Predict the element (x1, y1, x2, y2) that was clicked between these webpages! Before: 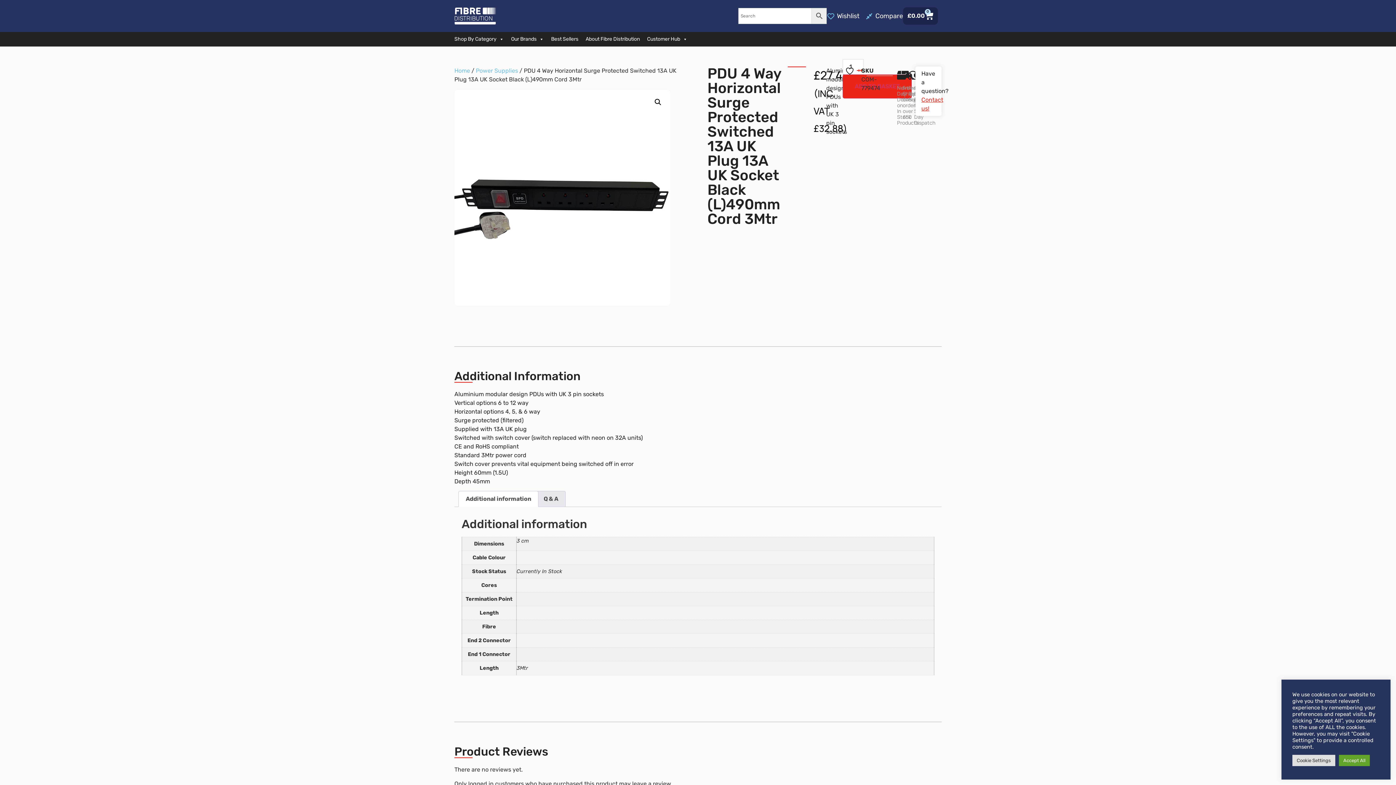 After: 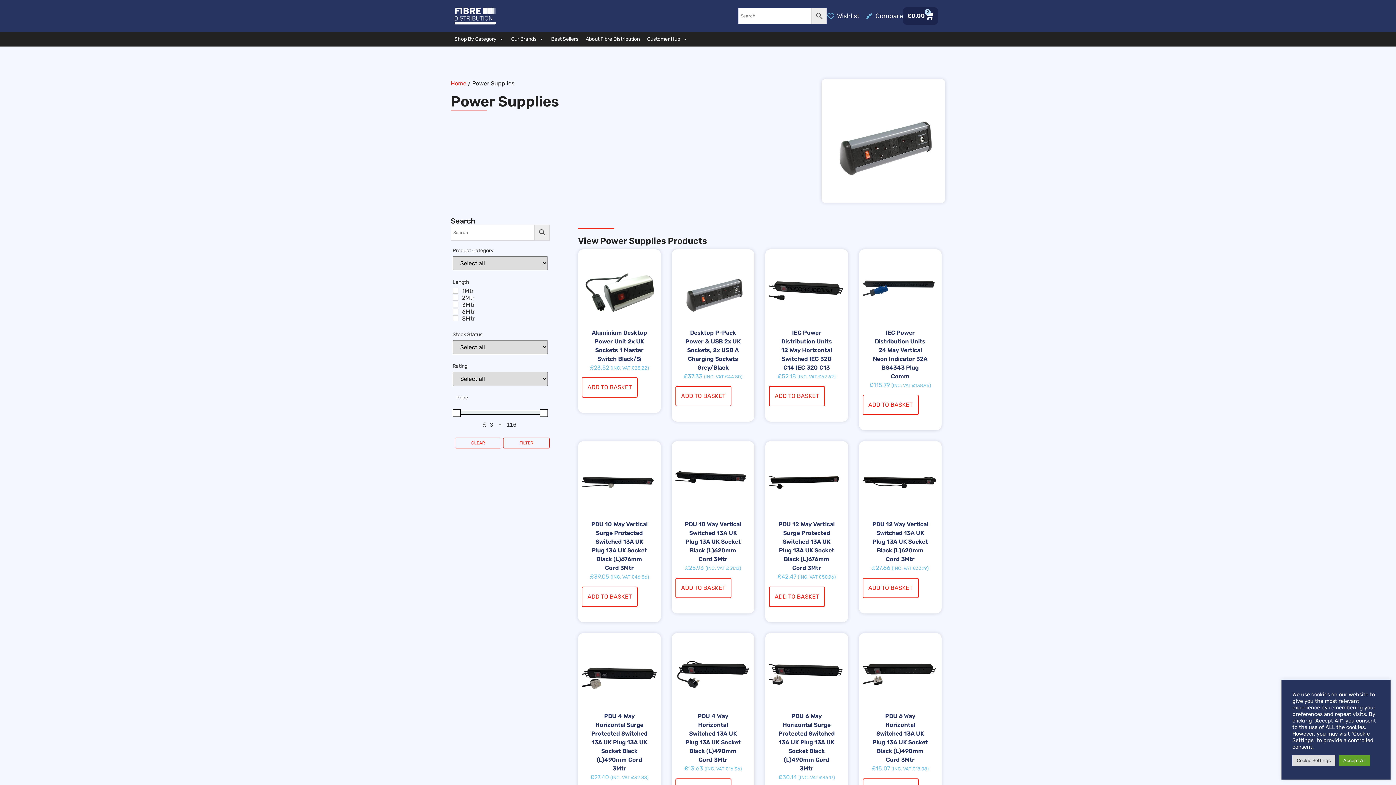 Action: label: Power Supplies bbox: (476, 67, 518, 74)